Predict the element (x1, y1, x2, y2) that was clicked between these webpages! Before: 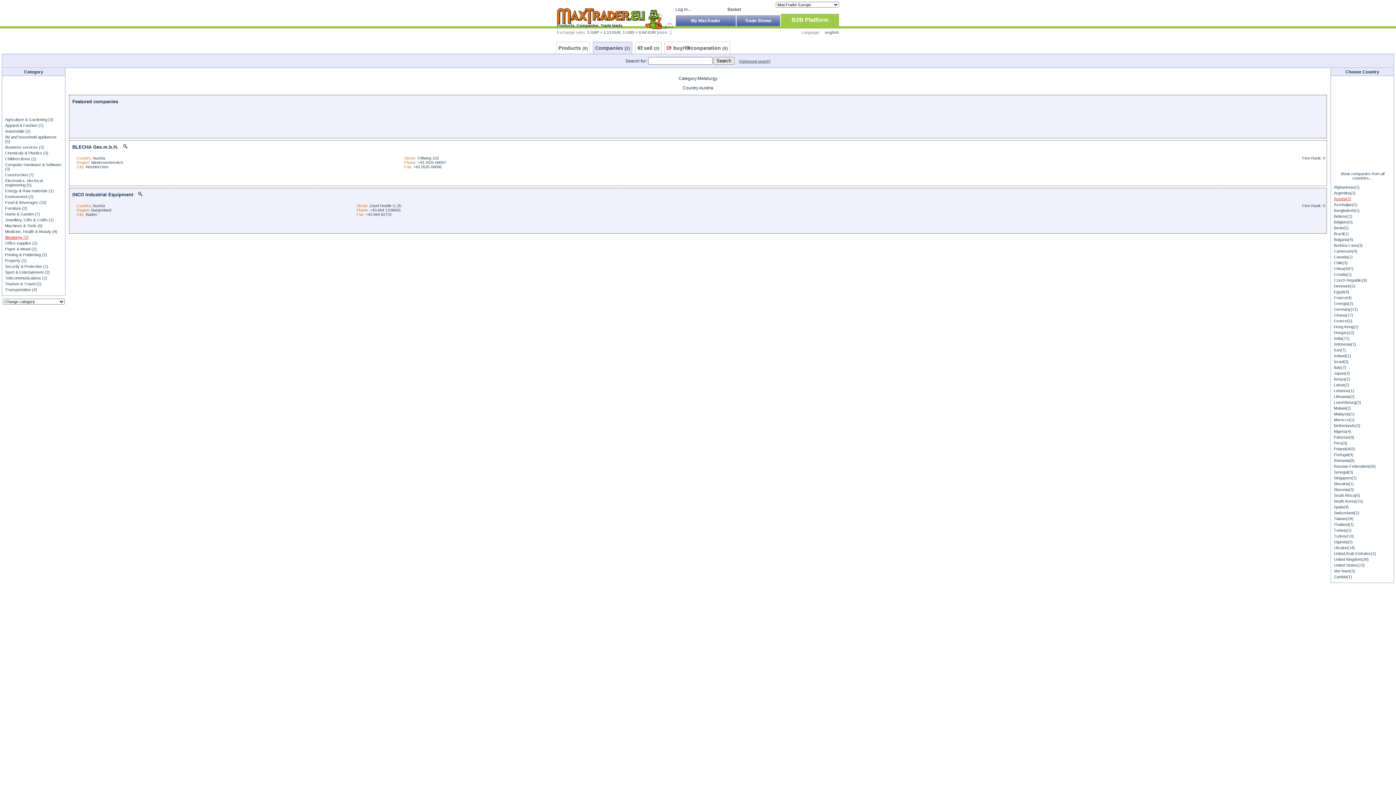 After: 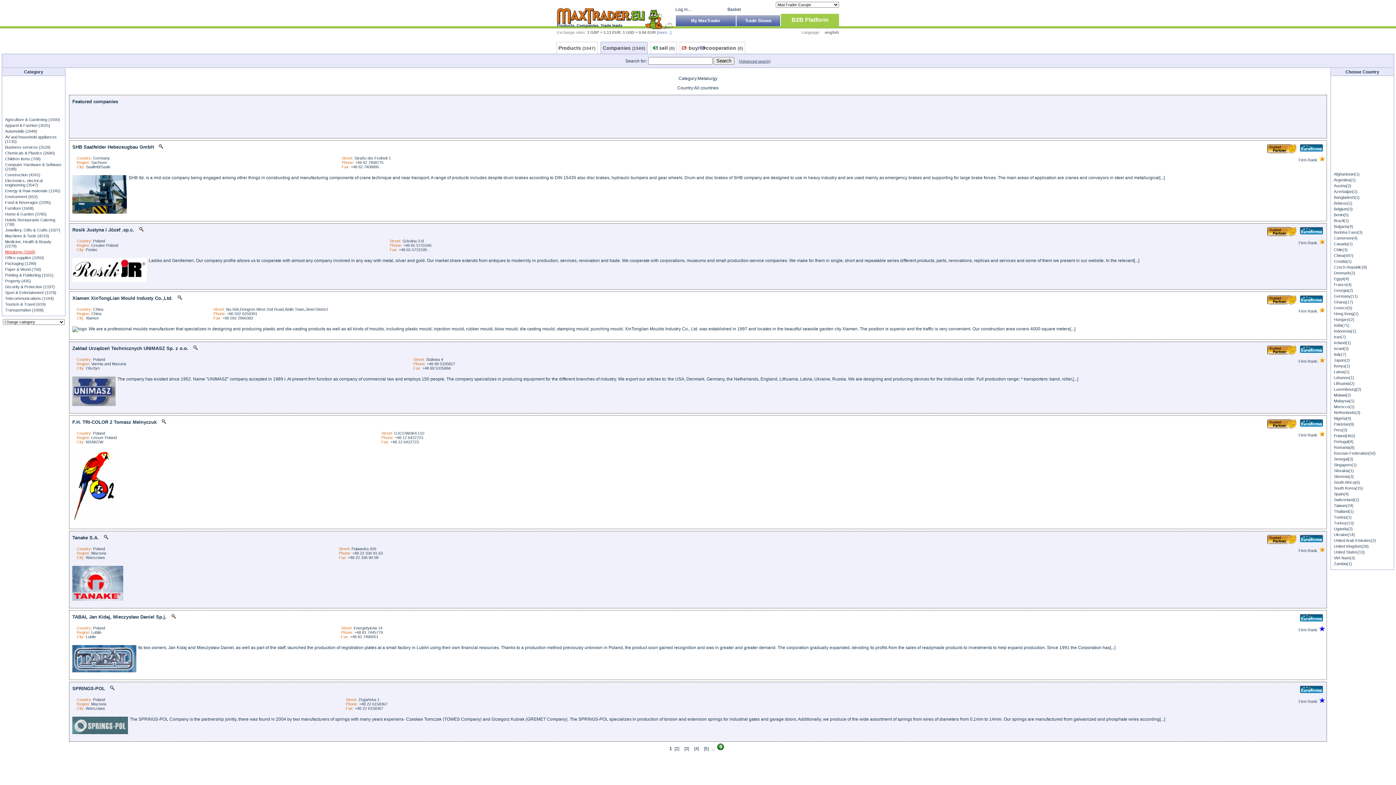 Action: bbox: (1340, 171, 1384, 180) label: Show companies from all countries...